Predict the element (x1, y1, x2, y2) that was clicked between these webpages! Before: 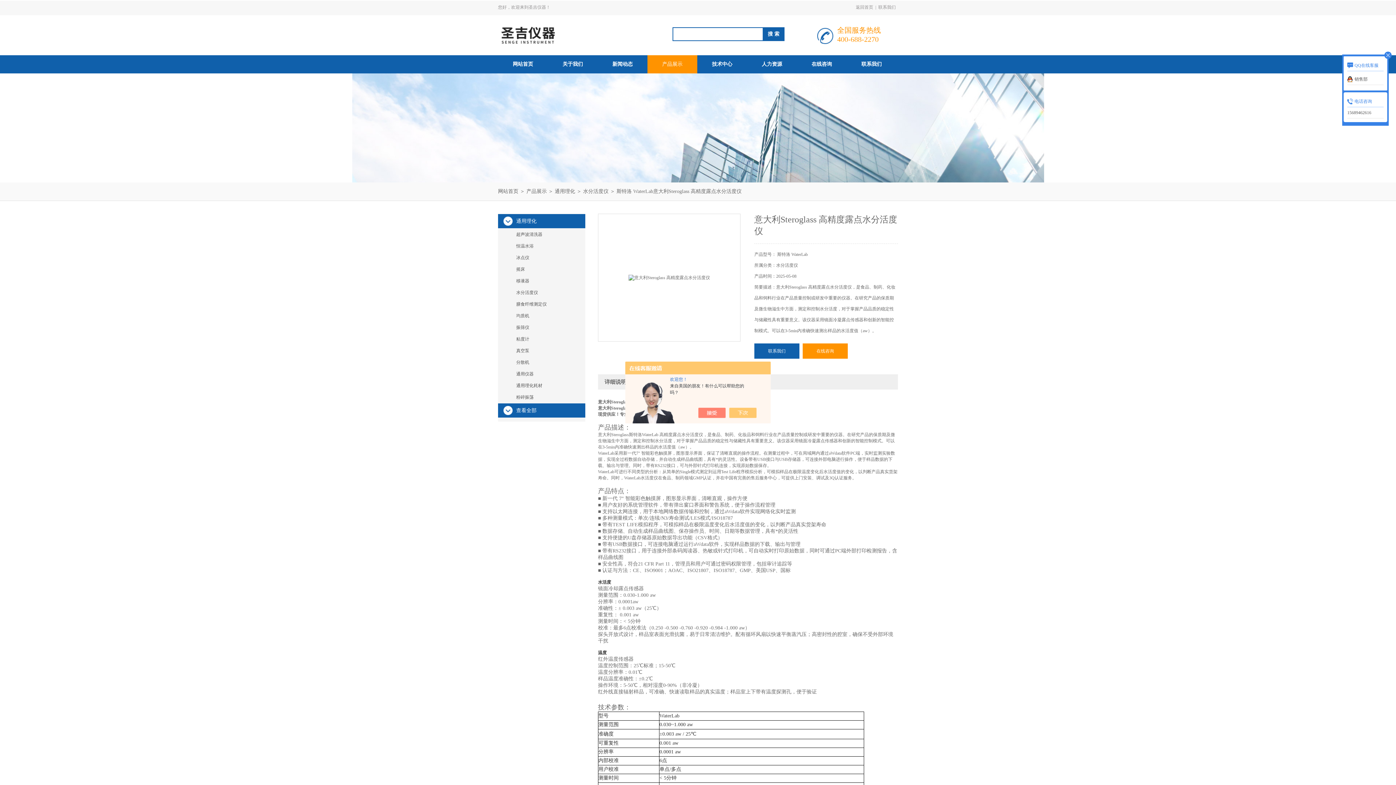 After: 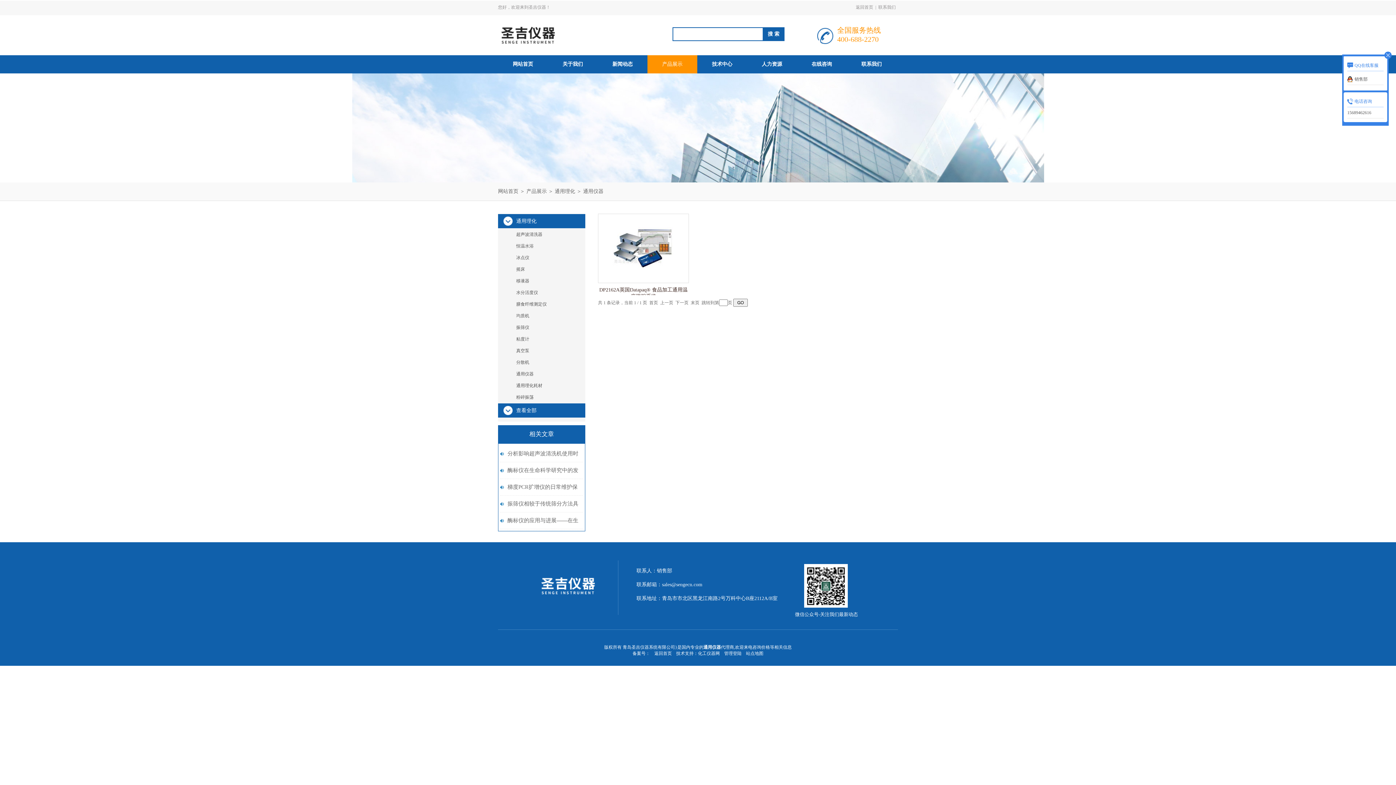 Action: bbox: (498, 368, 585, 379) label: 通用仪器